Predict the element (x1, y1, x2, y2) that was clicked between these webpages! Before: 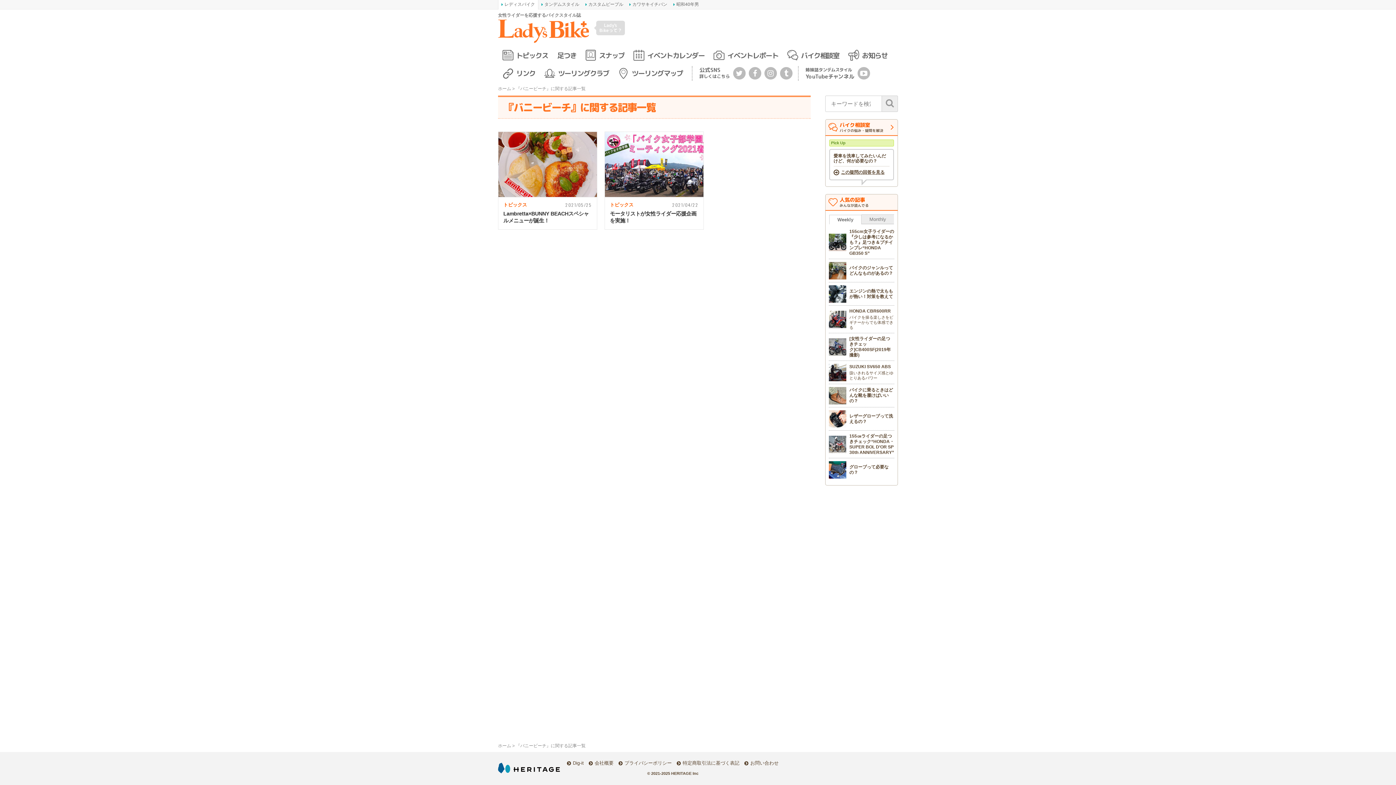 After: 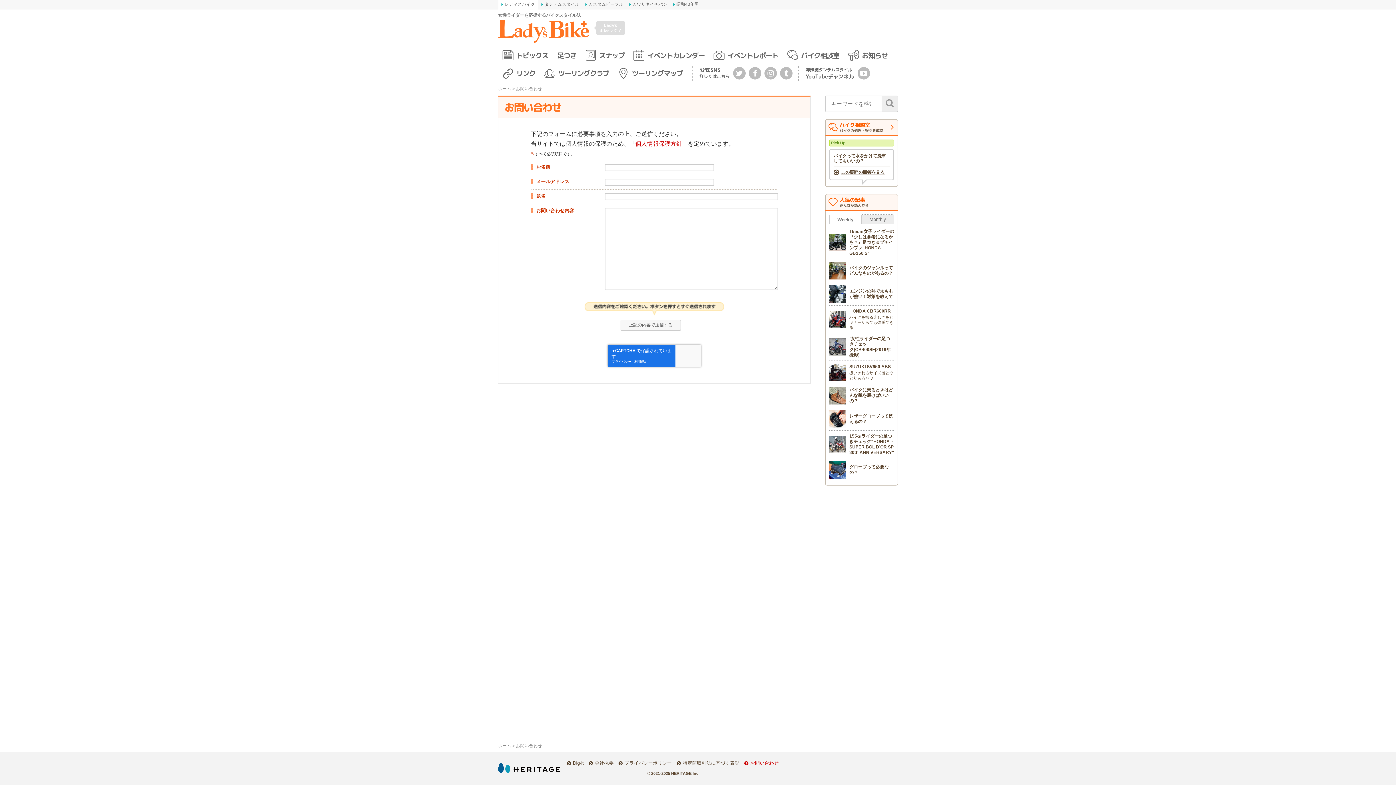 Action: bbox: (744, 760, 778, 766) label: お問い合わせ